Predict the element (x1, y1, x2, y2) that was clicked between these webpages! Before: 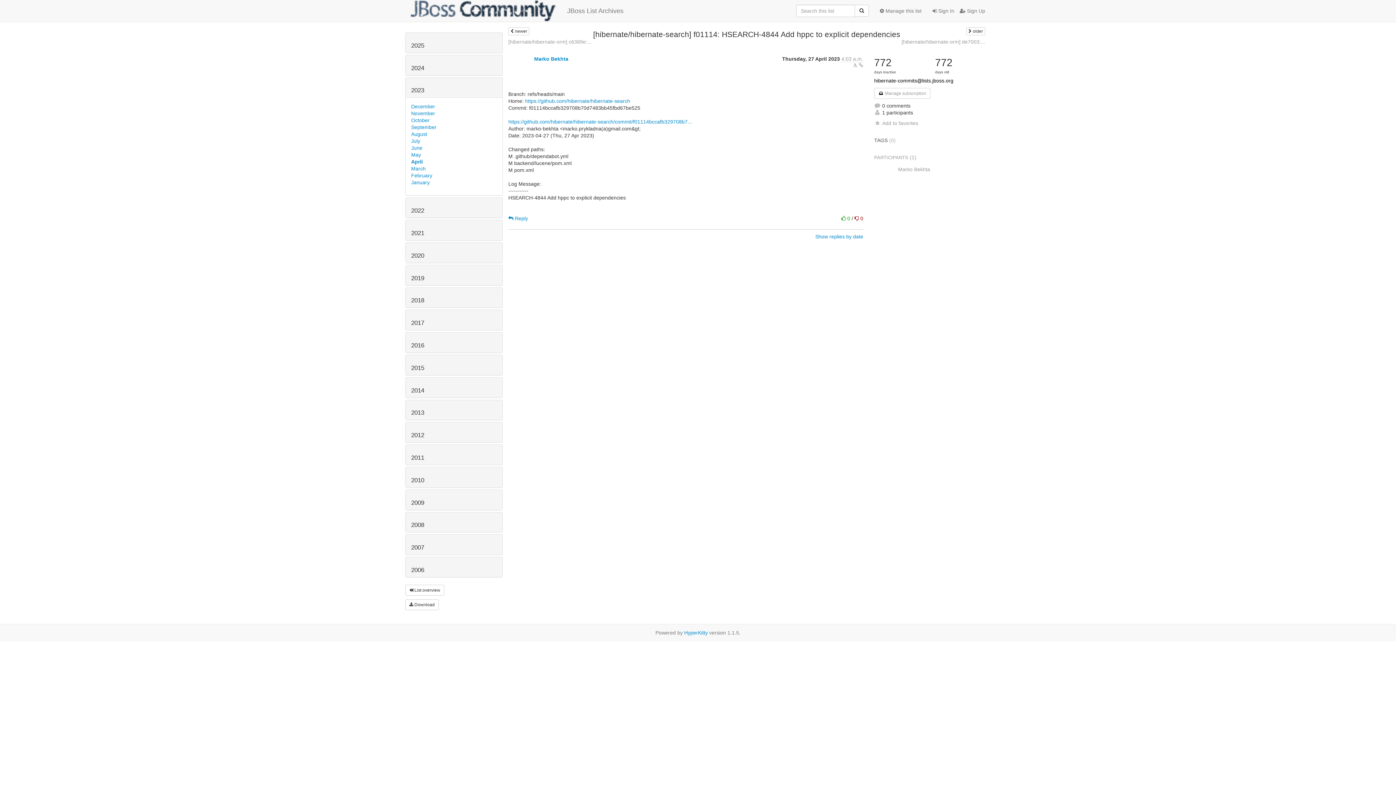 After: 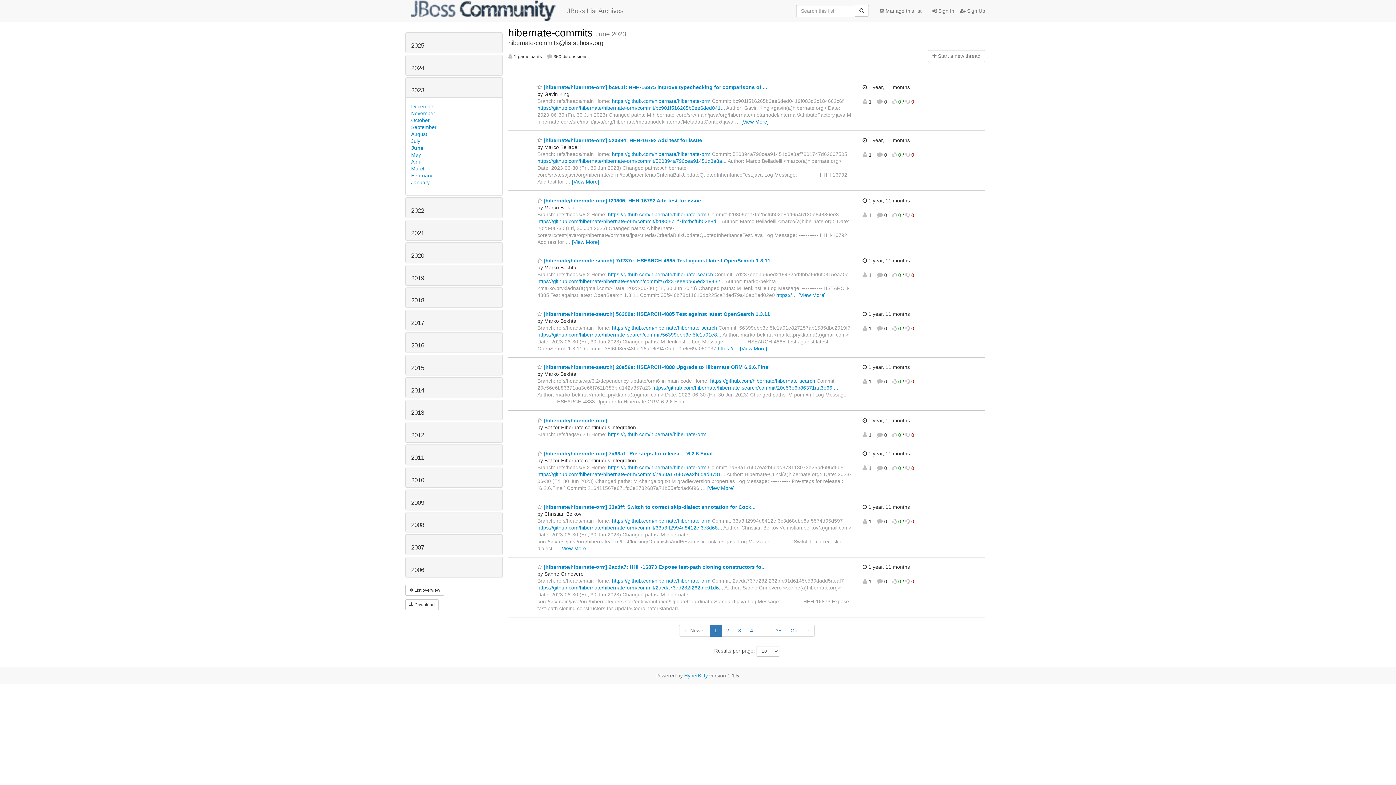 Action: label: June bbox: (411, 145, 422, 151)